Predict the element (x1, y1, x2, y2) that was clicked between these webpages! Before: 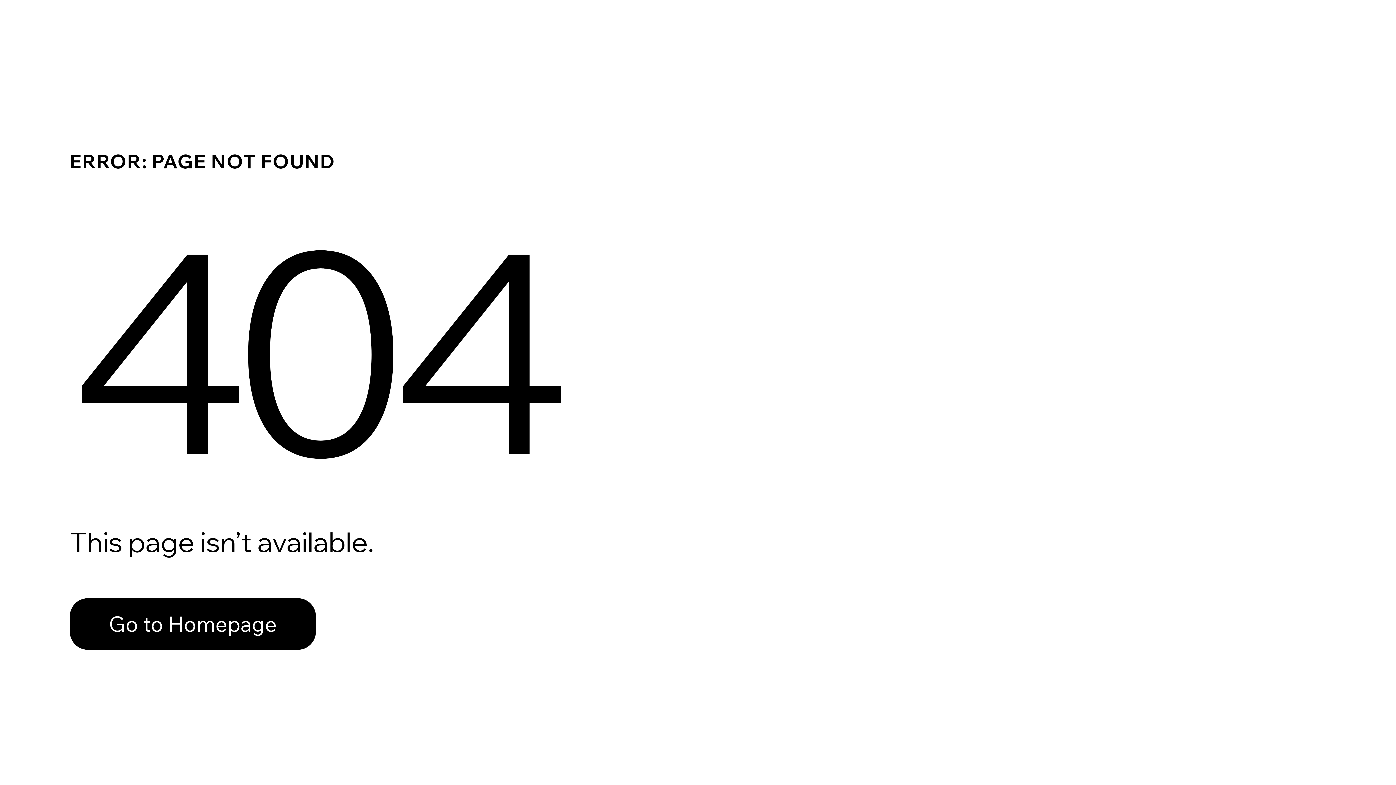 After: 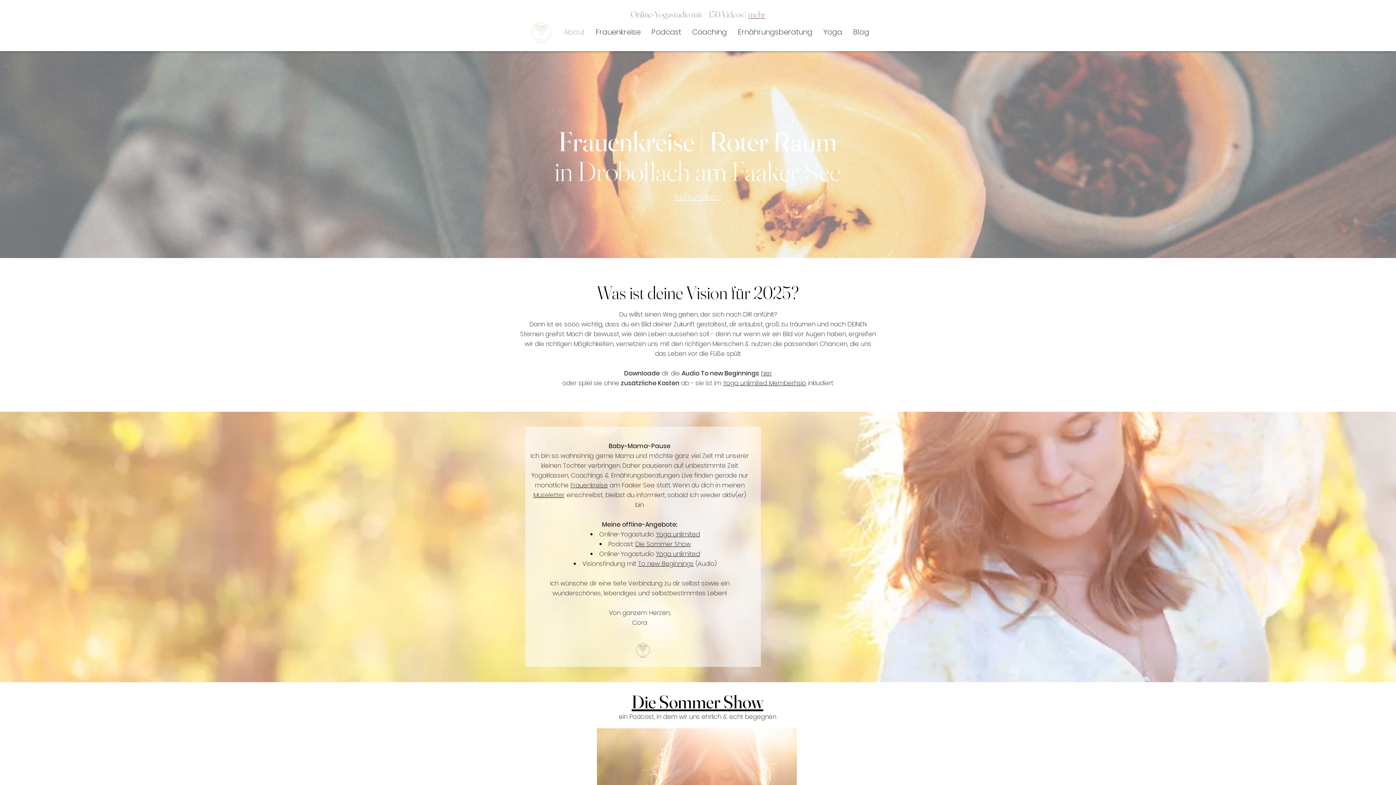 Action: bbox: (69, 582, 768, 659) label: Go to Homepage